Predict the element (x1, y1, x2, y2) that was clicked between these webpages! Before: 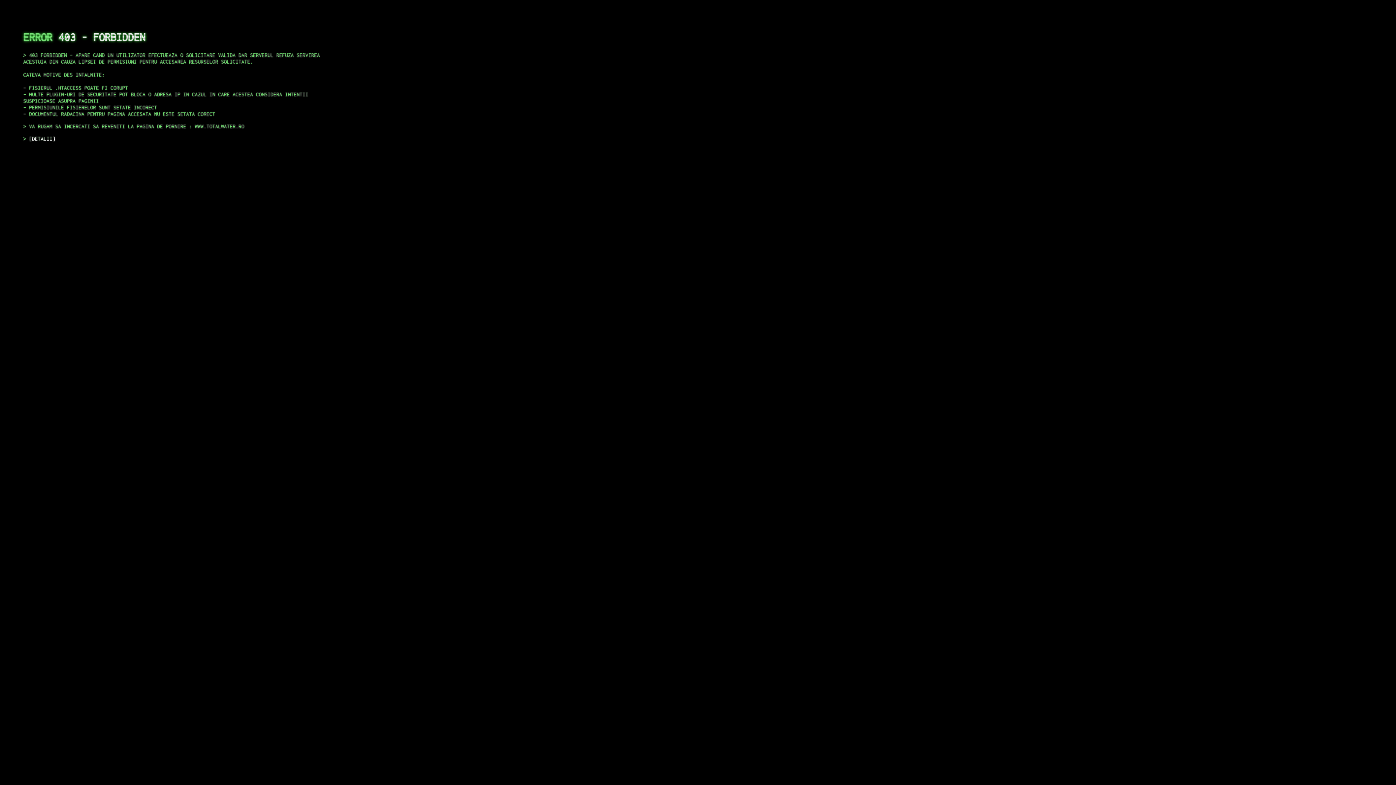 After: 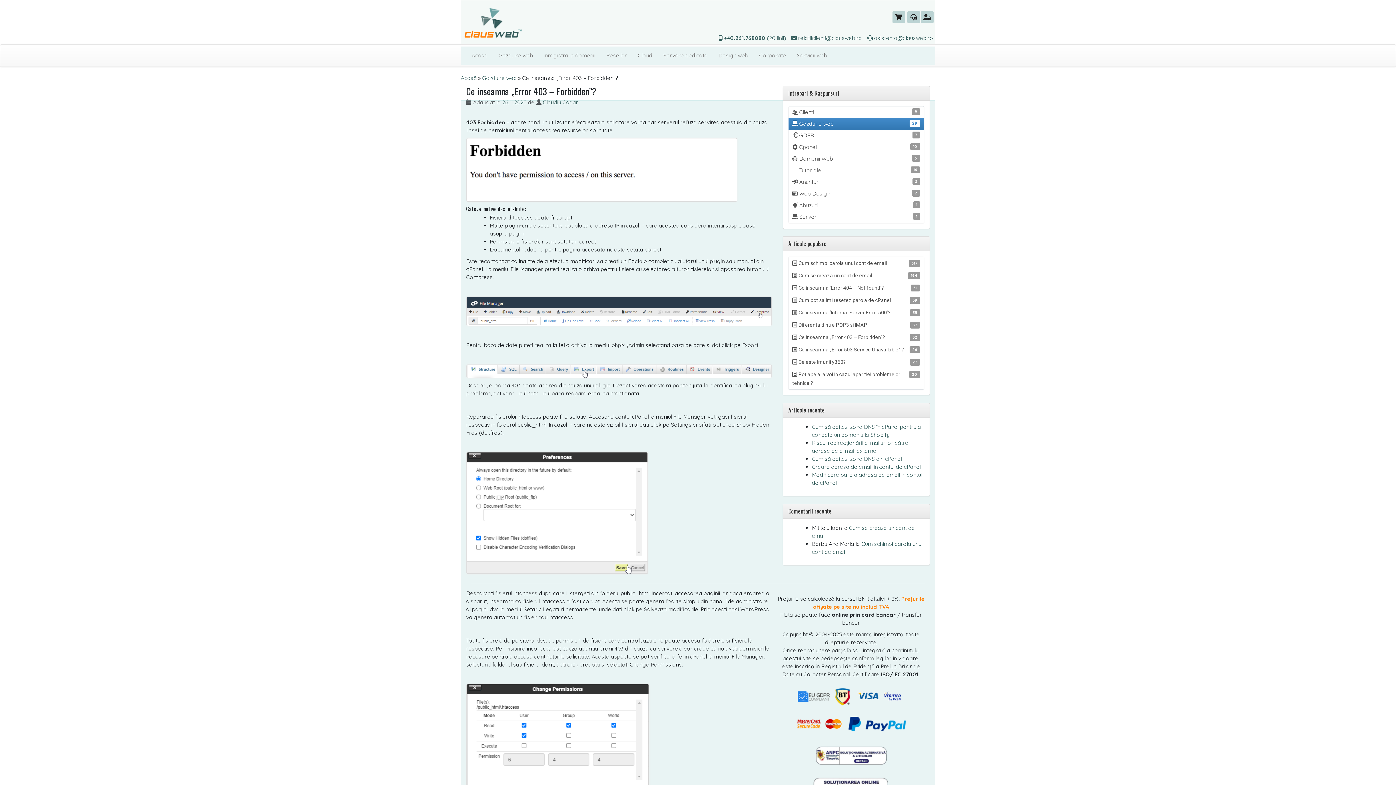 Action: bbox: (29, 135, 55, 141) label: DETALII